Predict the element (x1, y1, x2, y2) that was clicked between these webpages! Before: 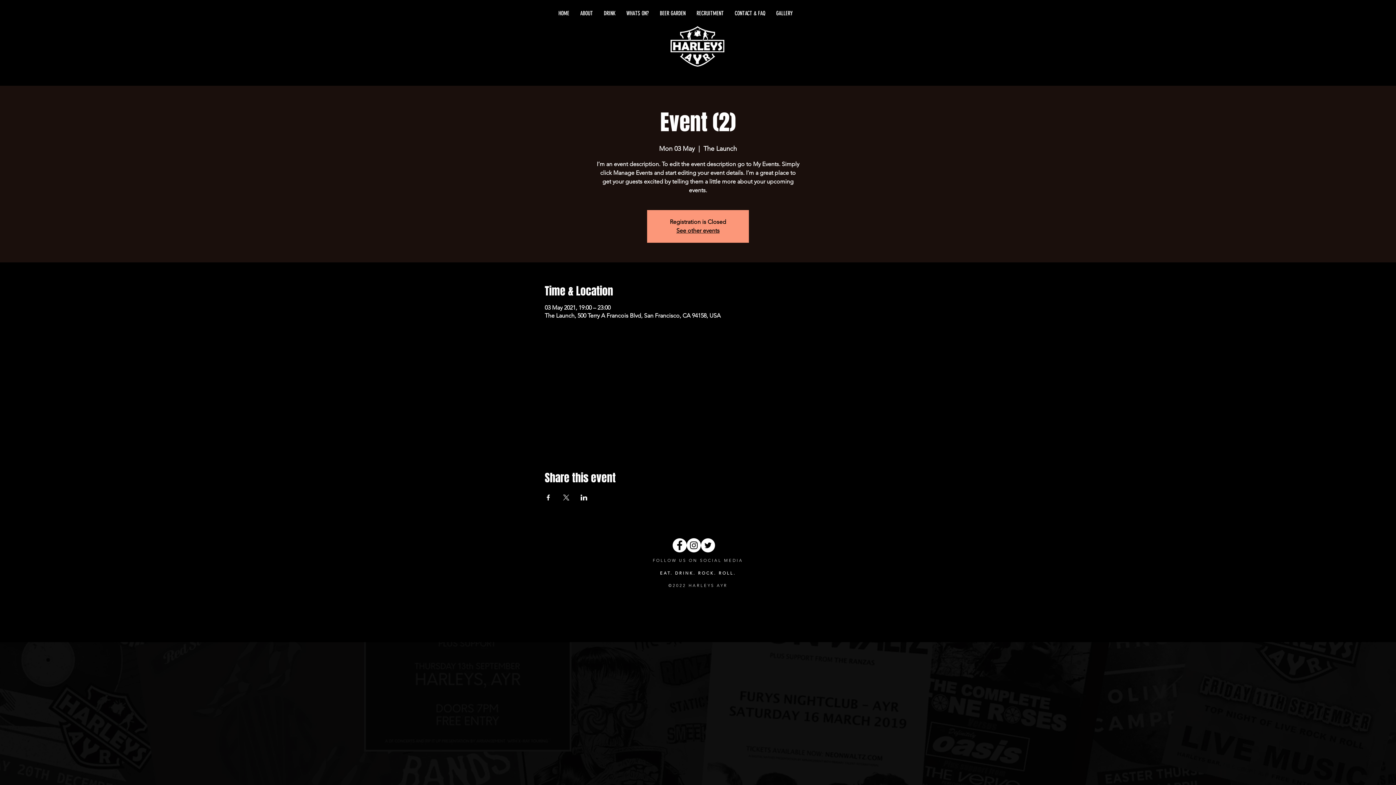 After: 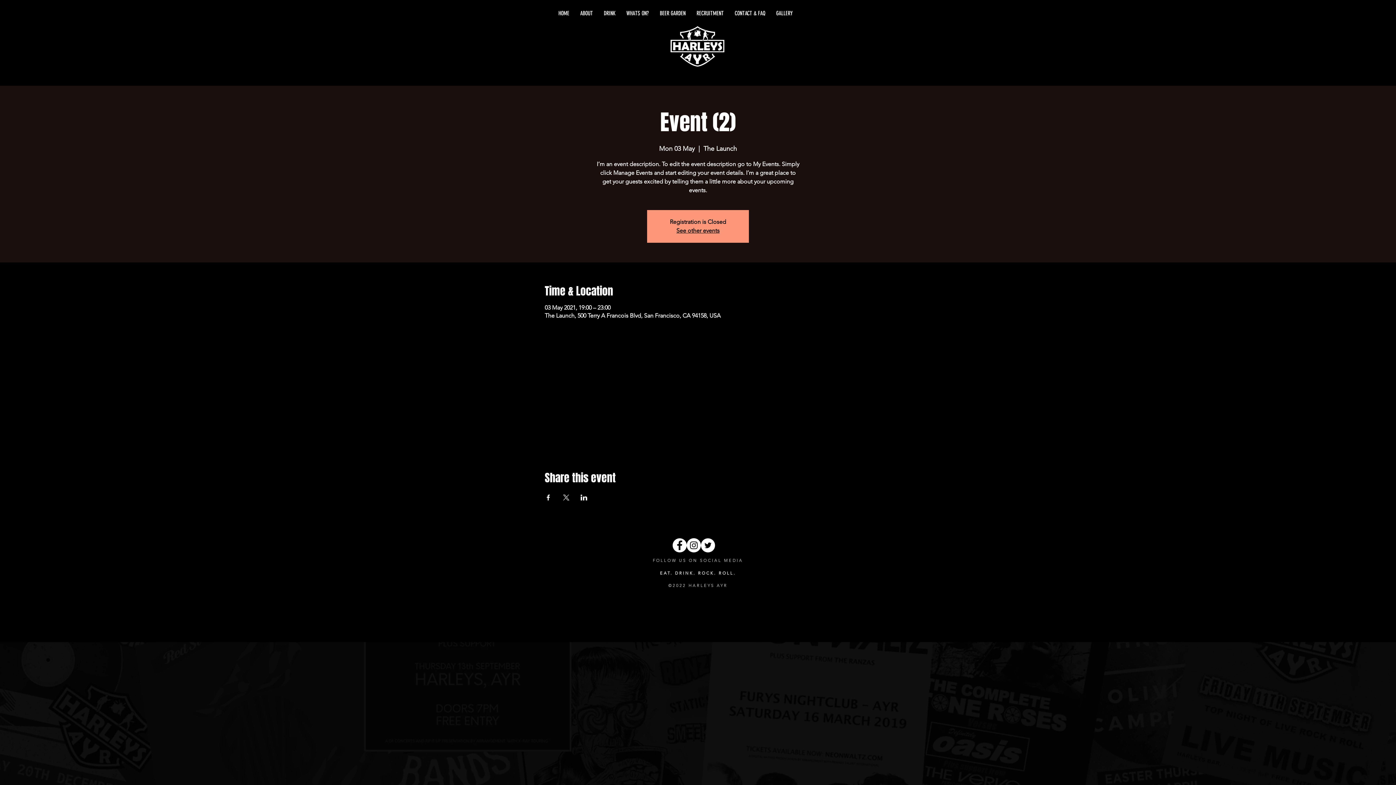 Action: label: Share event on Facebook bbox: (544, 494, 551, 500)